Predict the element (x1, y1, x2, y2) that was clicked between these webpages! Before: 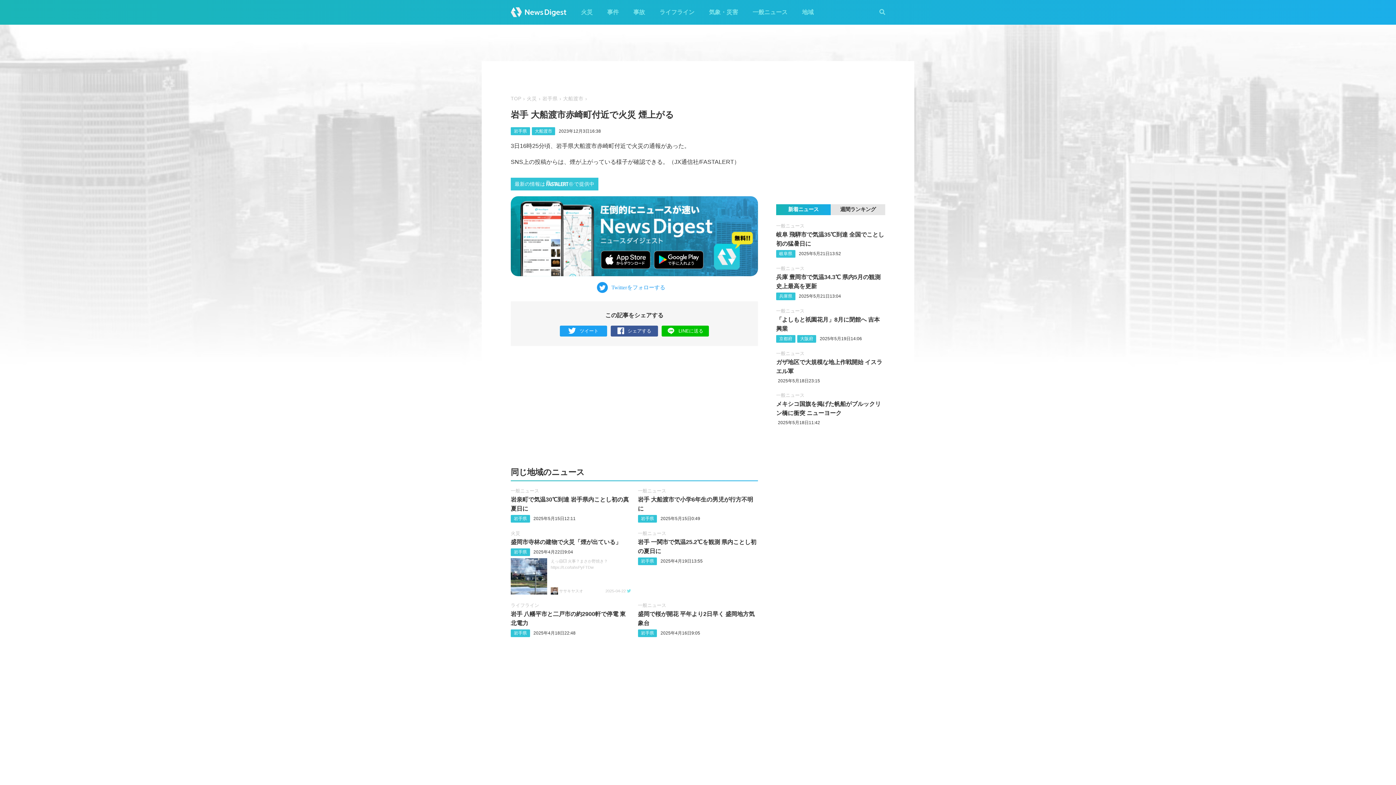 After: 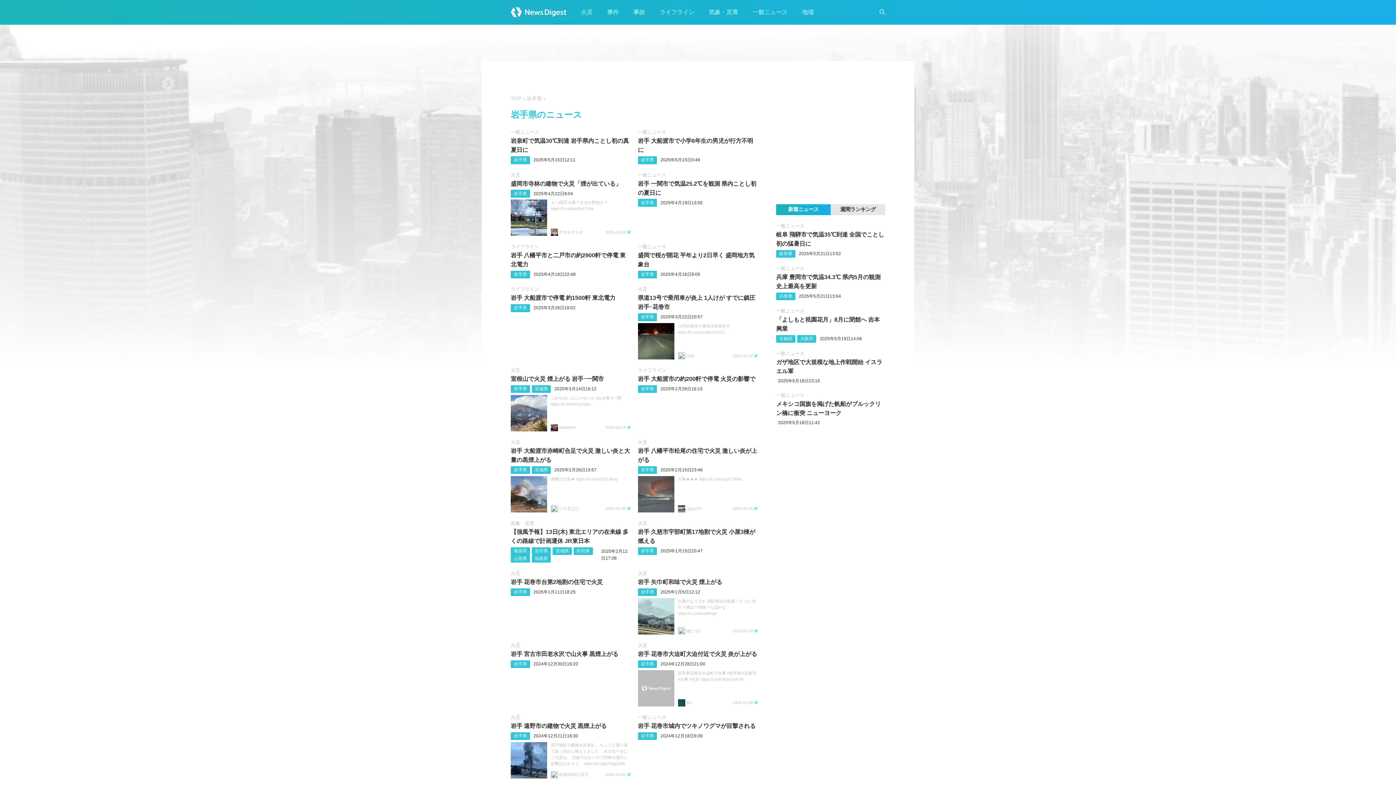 Action: label: 岩手県 bbox: (542, 96, 557, 101)